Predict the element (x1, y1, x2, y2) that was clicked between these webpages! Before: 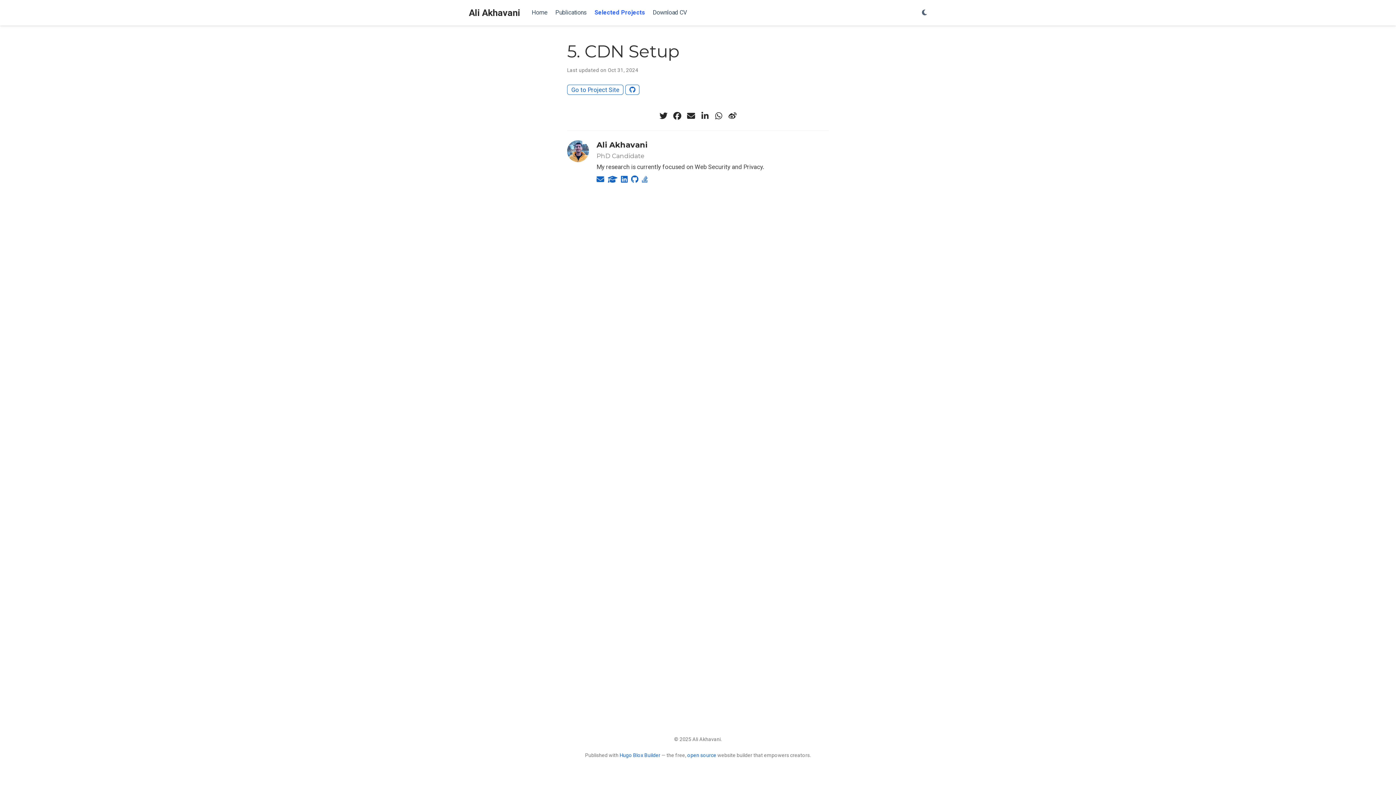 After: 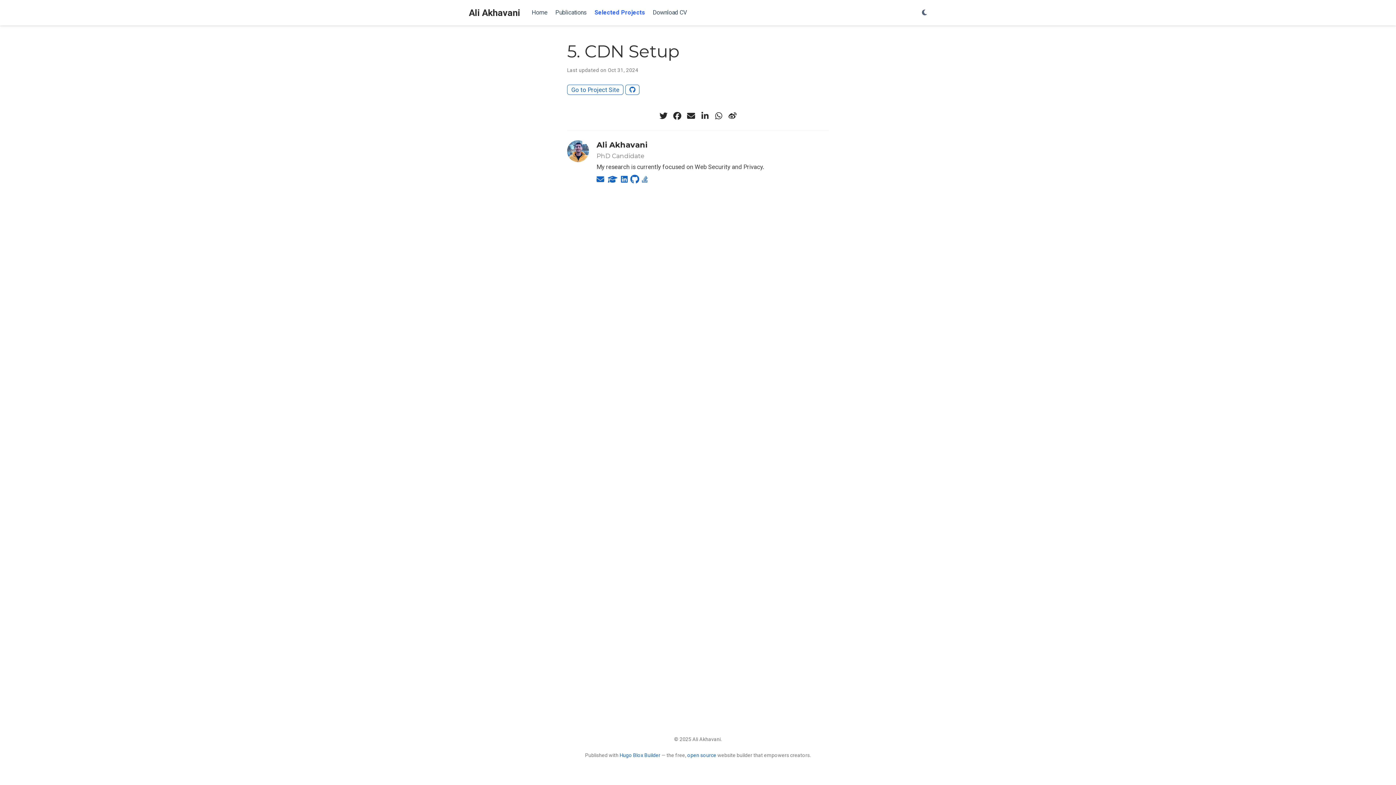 Action: bbox: (631, 175, 638, 183)